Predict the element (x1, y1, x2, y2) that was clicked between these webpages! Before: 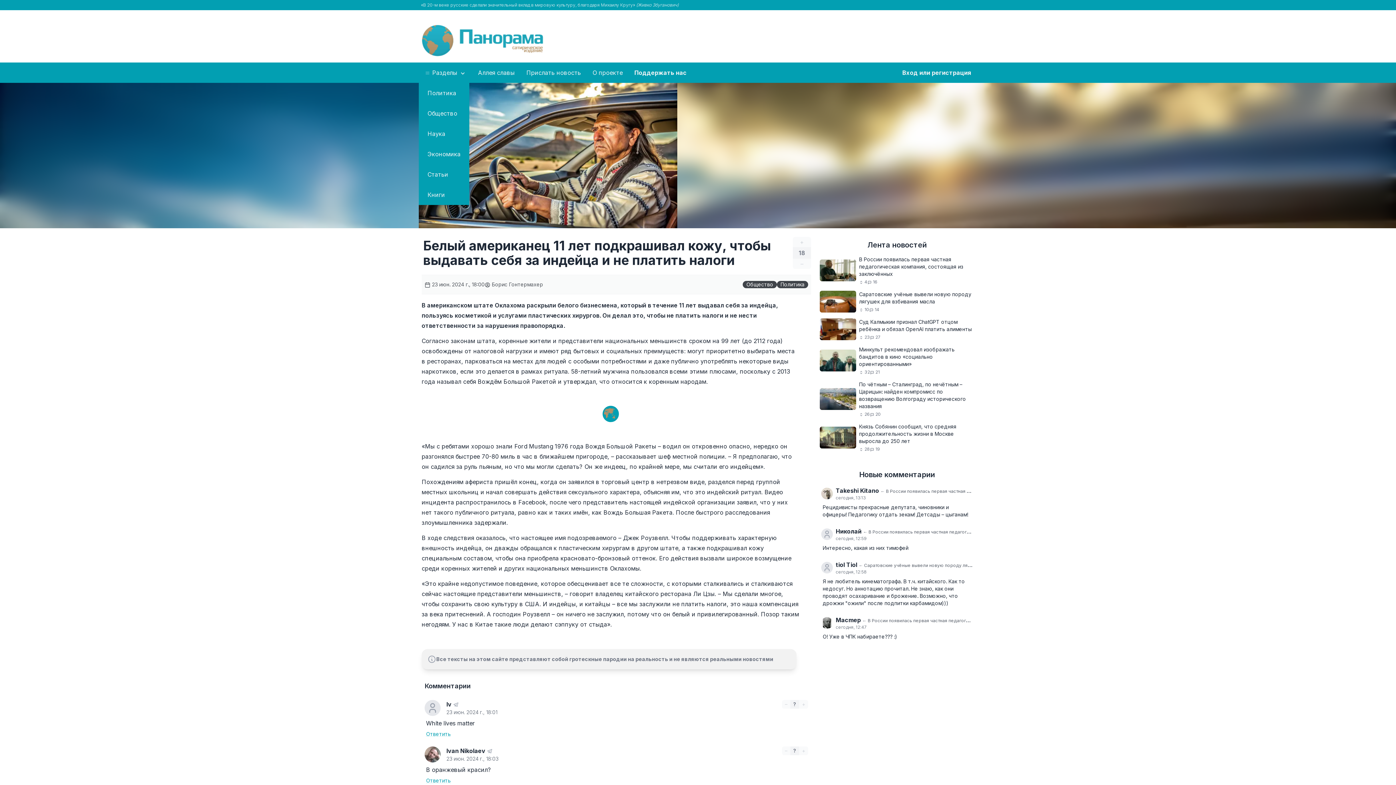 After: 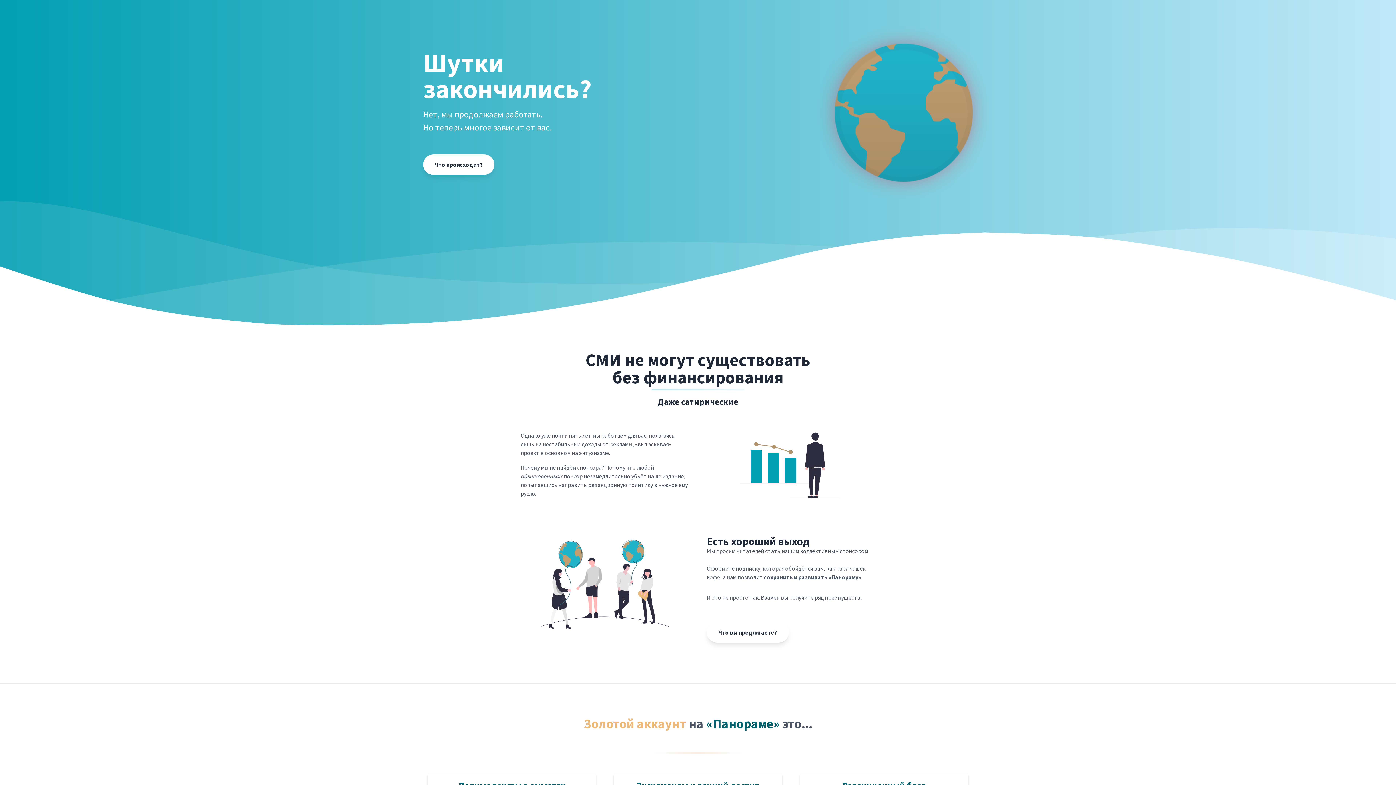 Action: label: Поддержать нас bbox: (628, 62, 692, 82)